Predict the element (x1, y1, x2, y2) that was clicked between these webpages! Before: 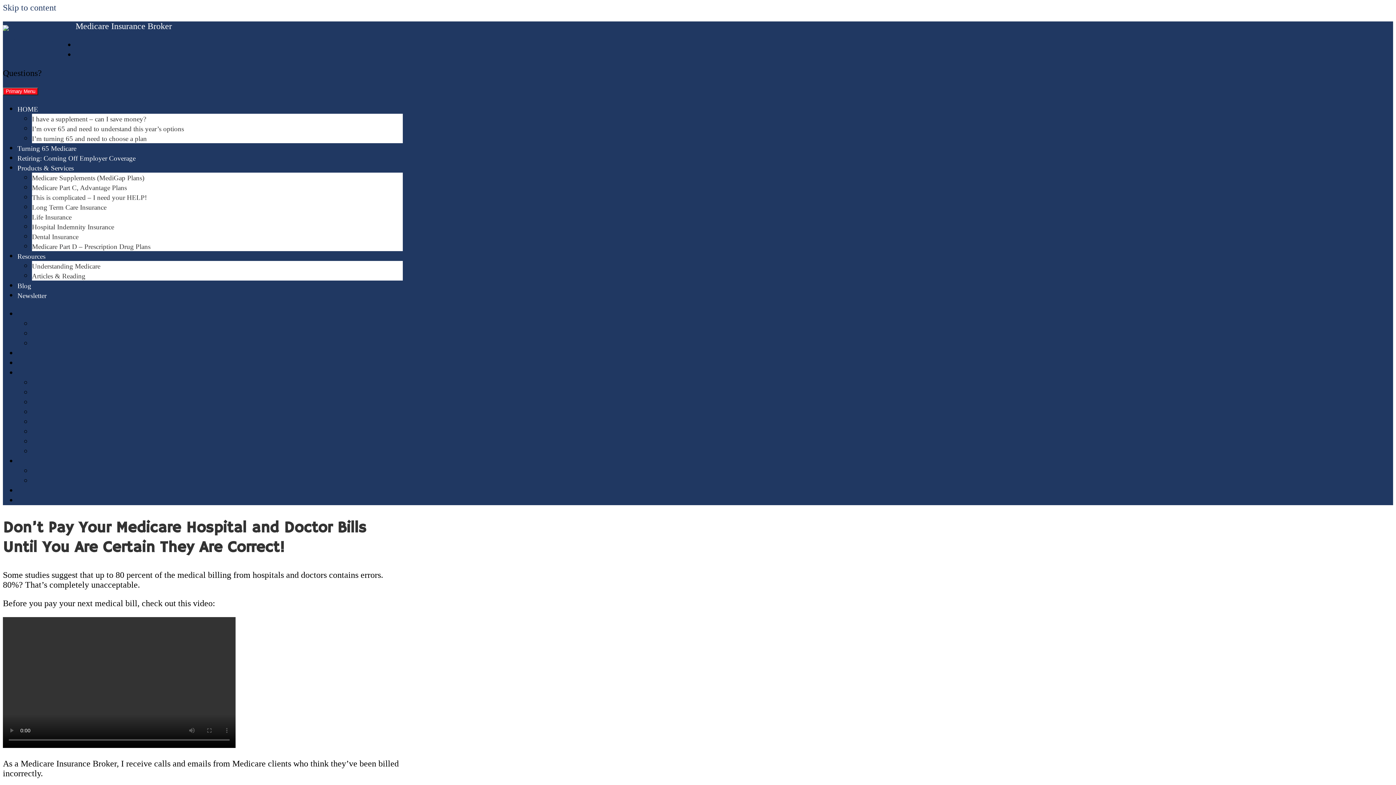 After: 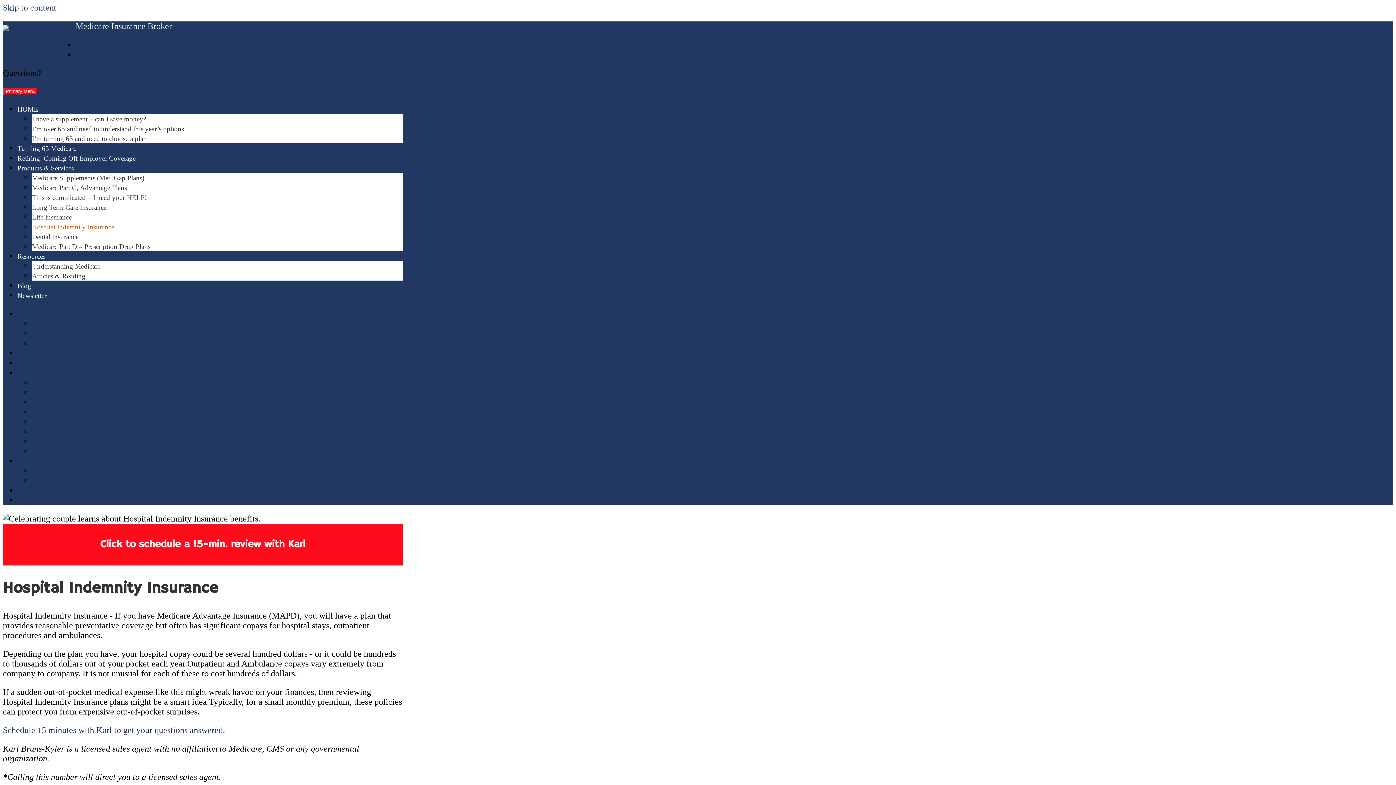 Action: bbox: (32, 223, 114, 230) label: Hospital Indemnity Insurance